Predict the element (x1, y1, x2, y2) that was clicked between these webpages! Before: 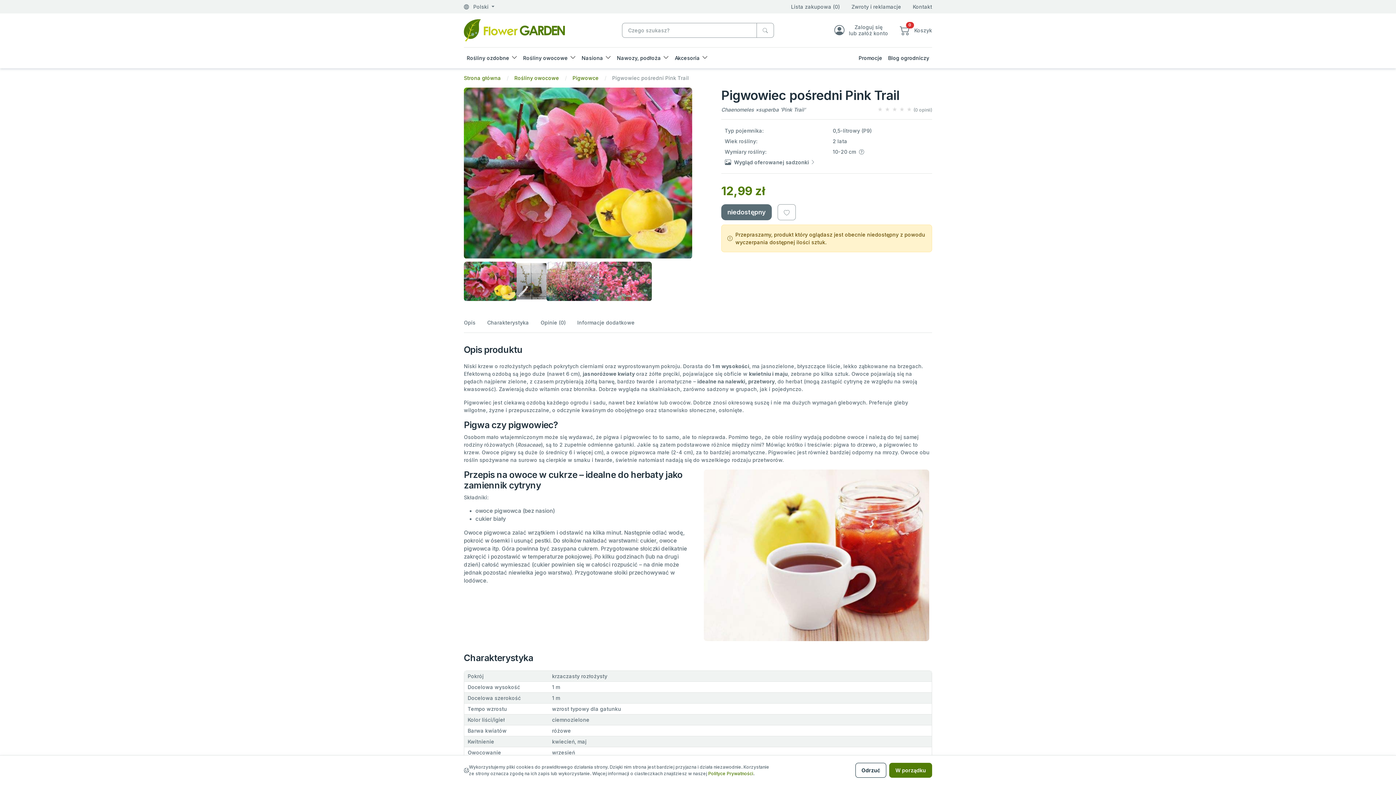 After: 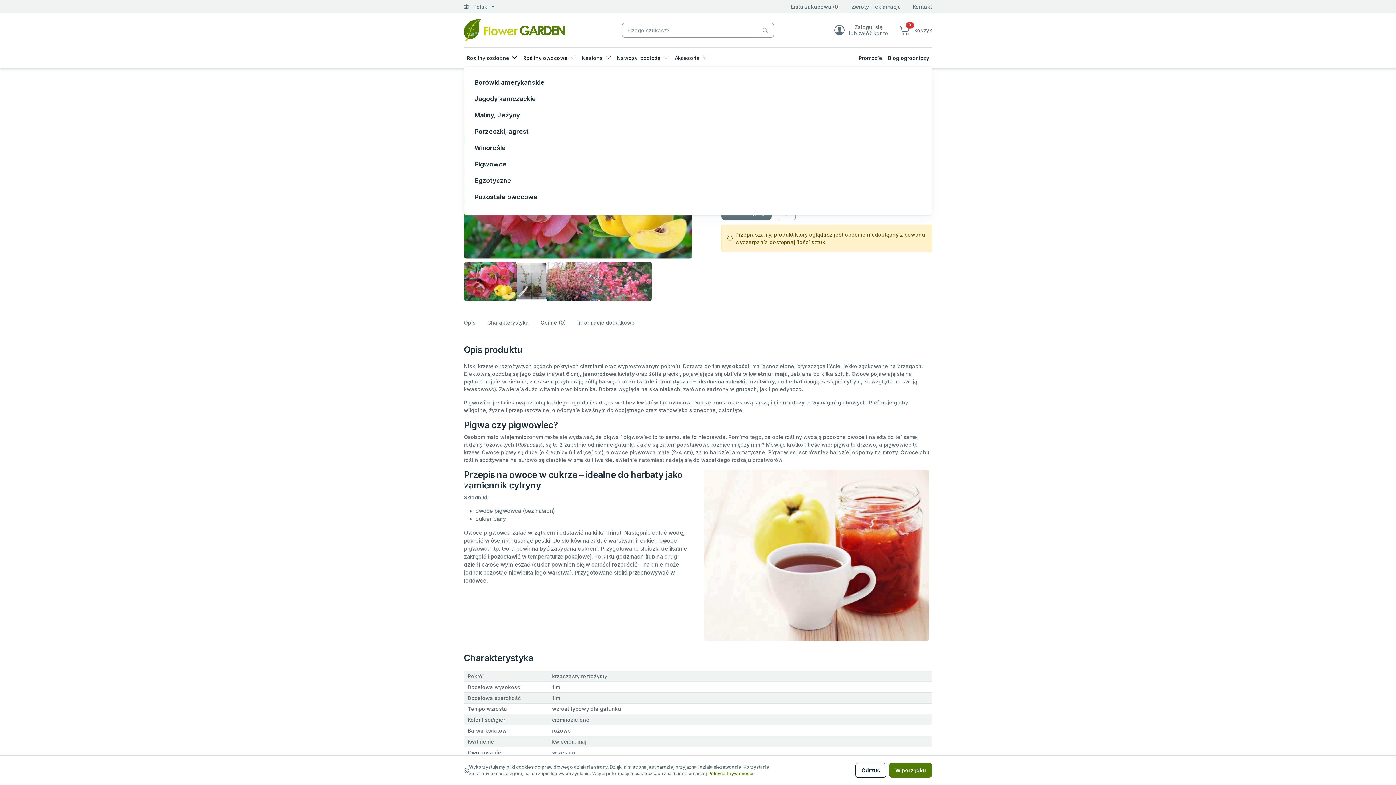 Action: label: Rośliny owocowe bbox: (520, 50, 578, 65)